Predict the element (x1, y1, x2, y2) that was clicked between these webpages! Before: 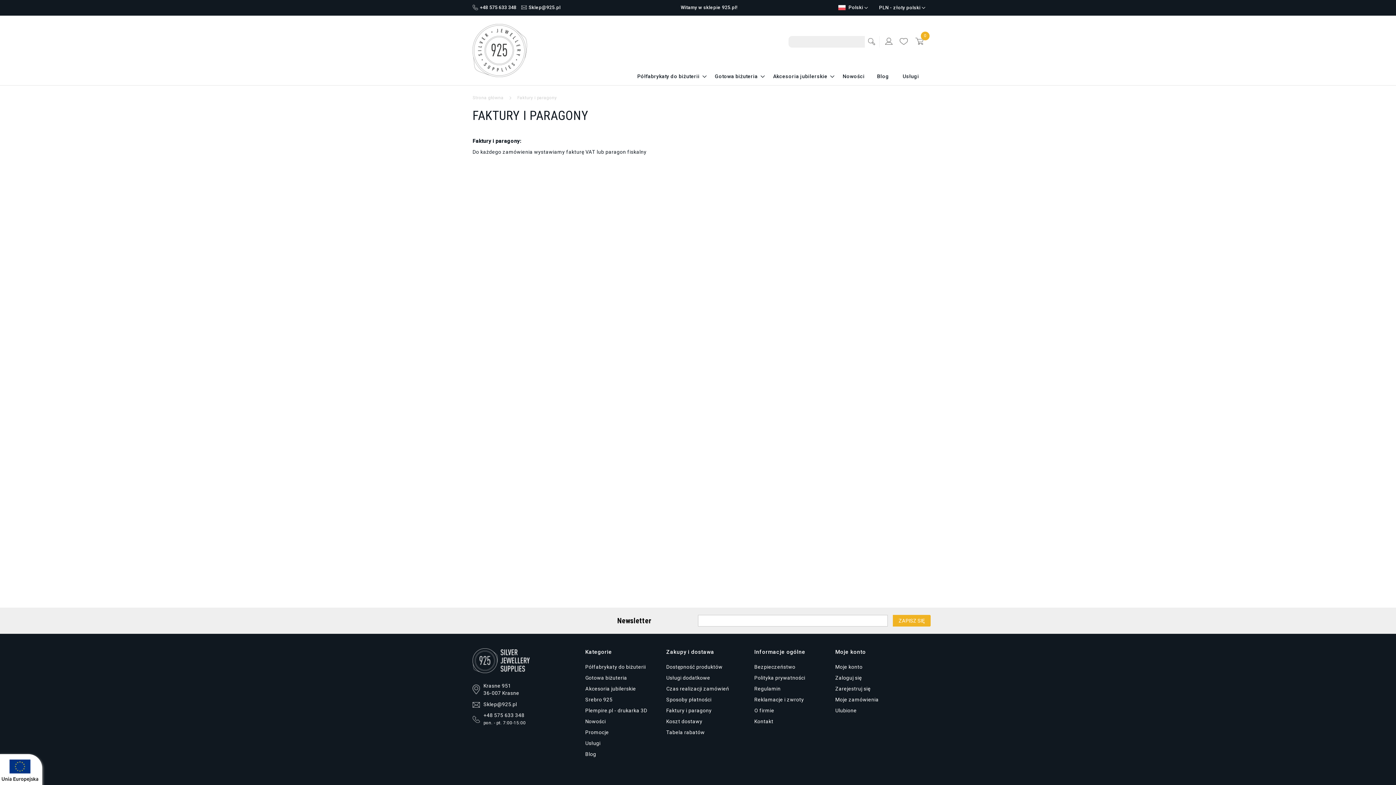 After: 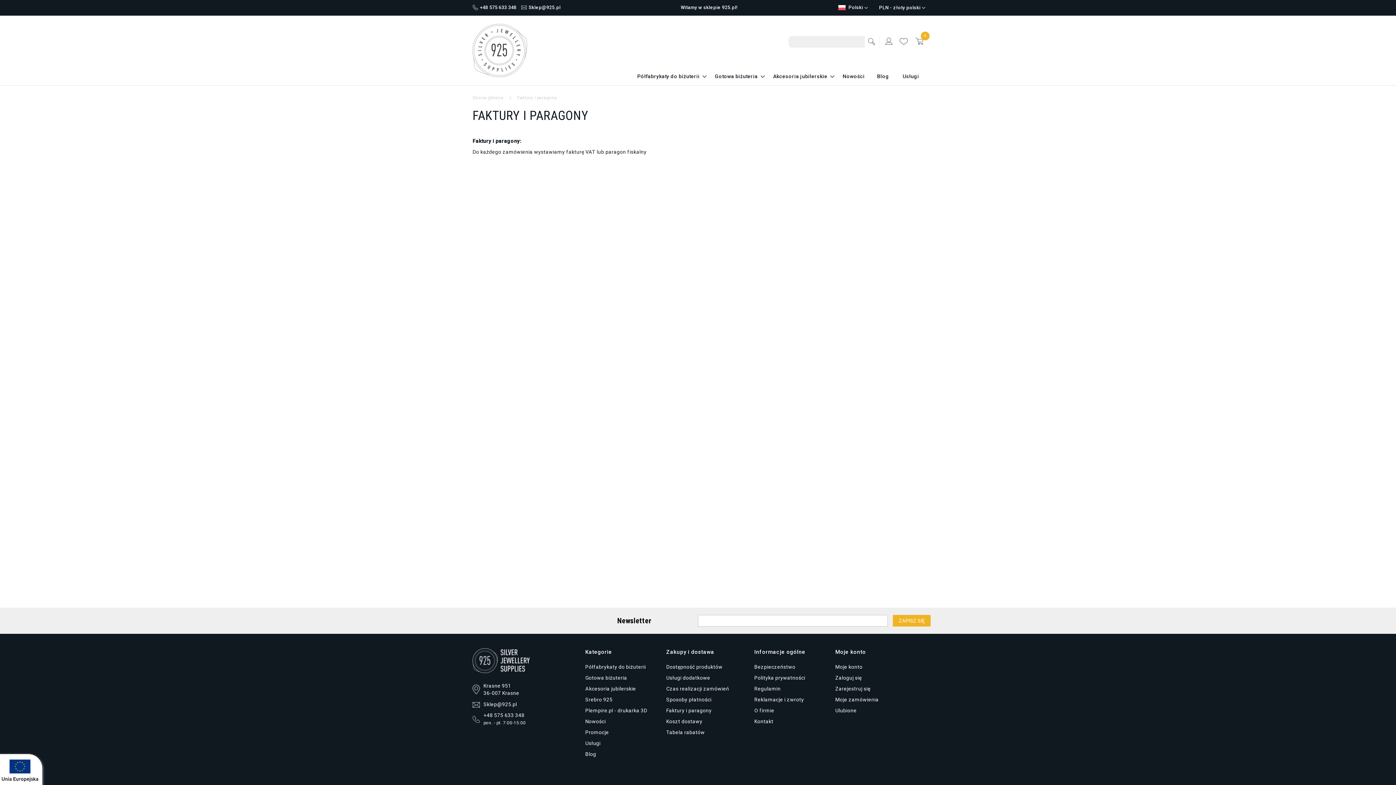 Action: bbox: (666, 708, 711, 713) label: Faktury i paragony